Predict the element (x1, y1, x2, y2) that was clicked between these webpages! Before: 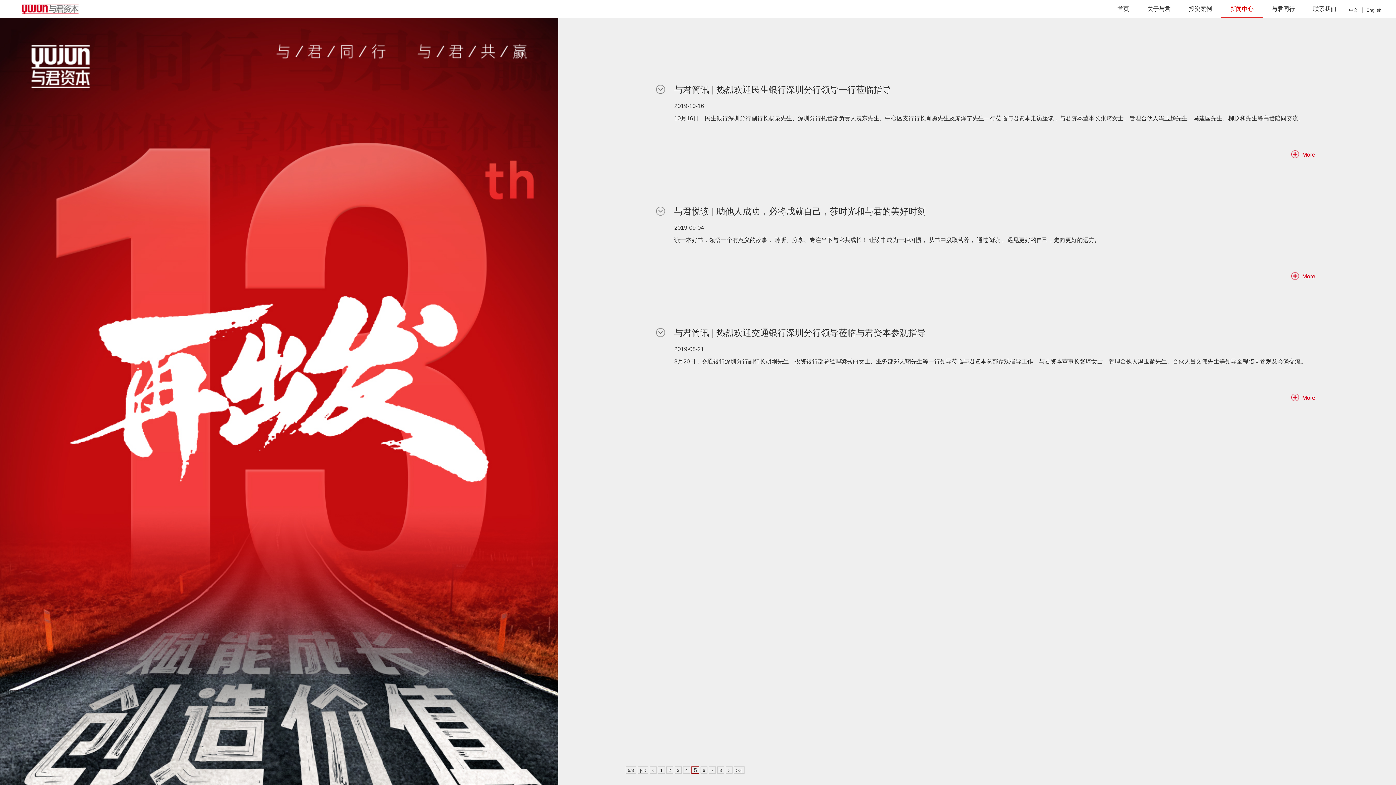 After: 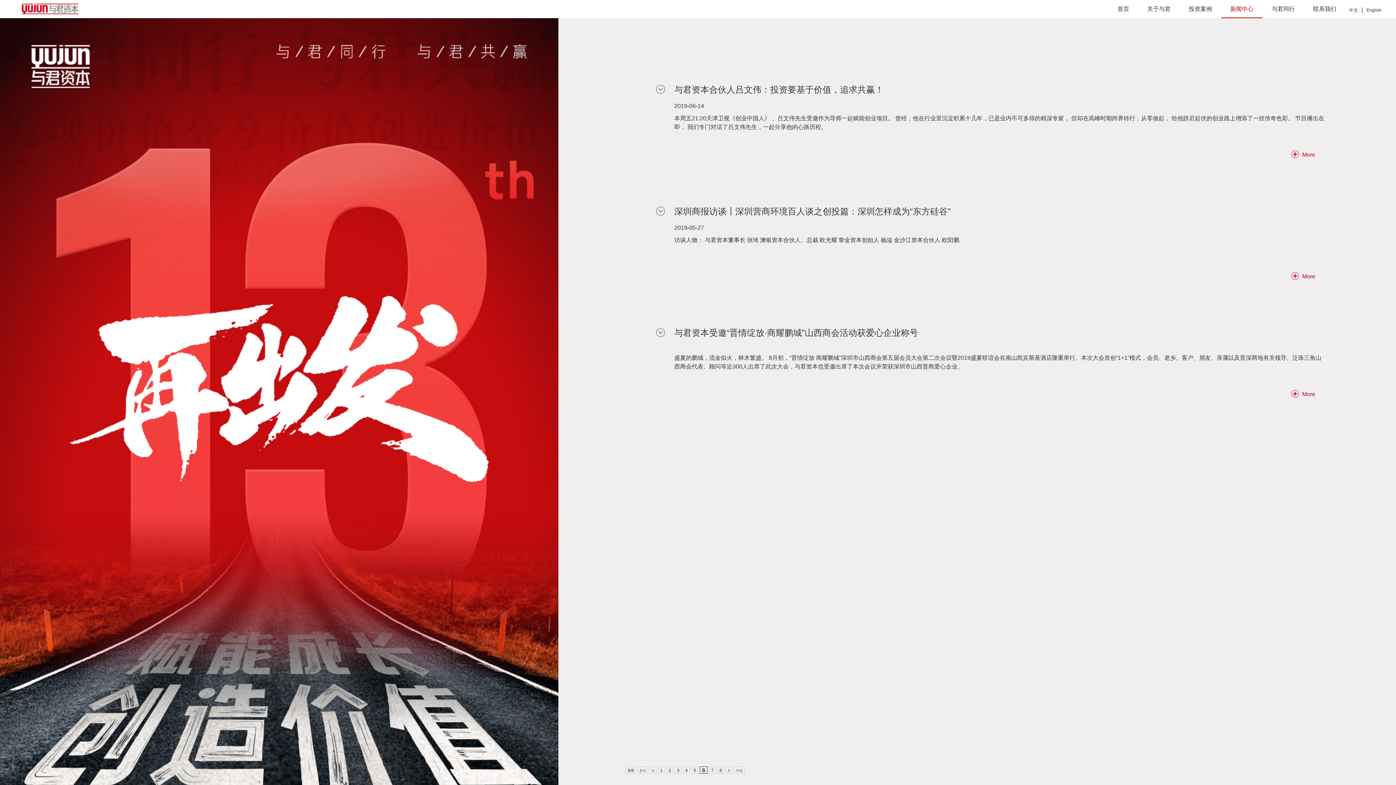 Action: bbox: (725, 766, 732, 774) label: >